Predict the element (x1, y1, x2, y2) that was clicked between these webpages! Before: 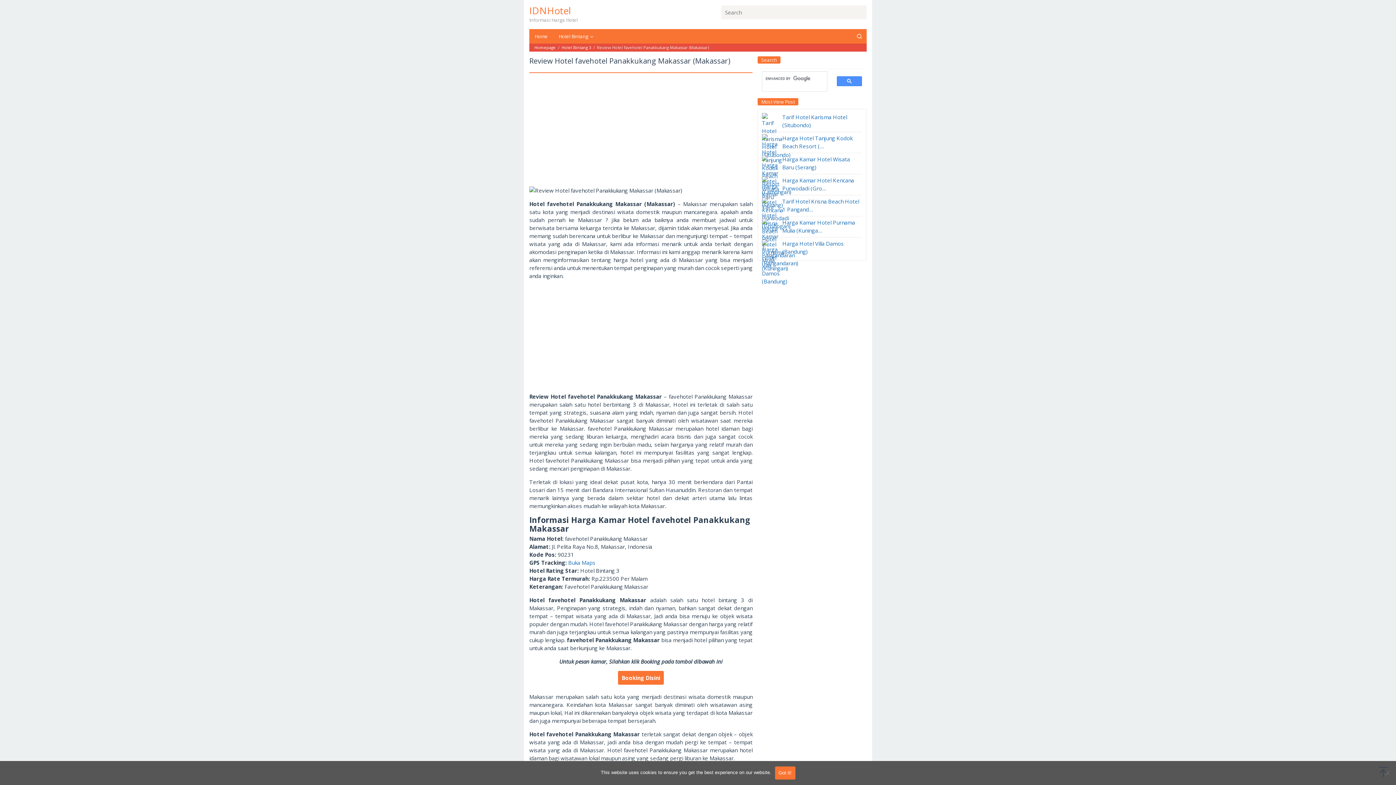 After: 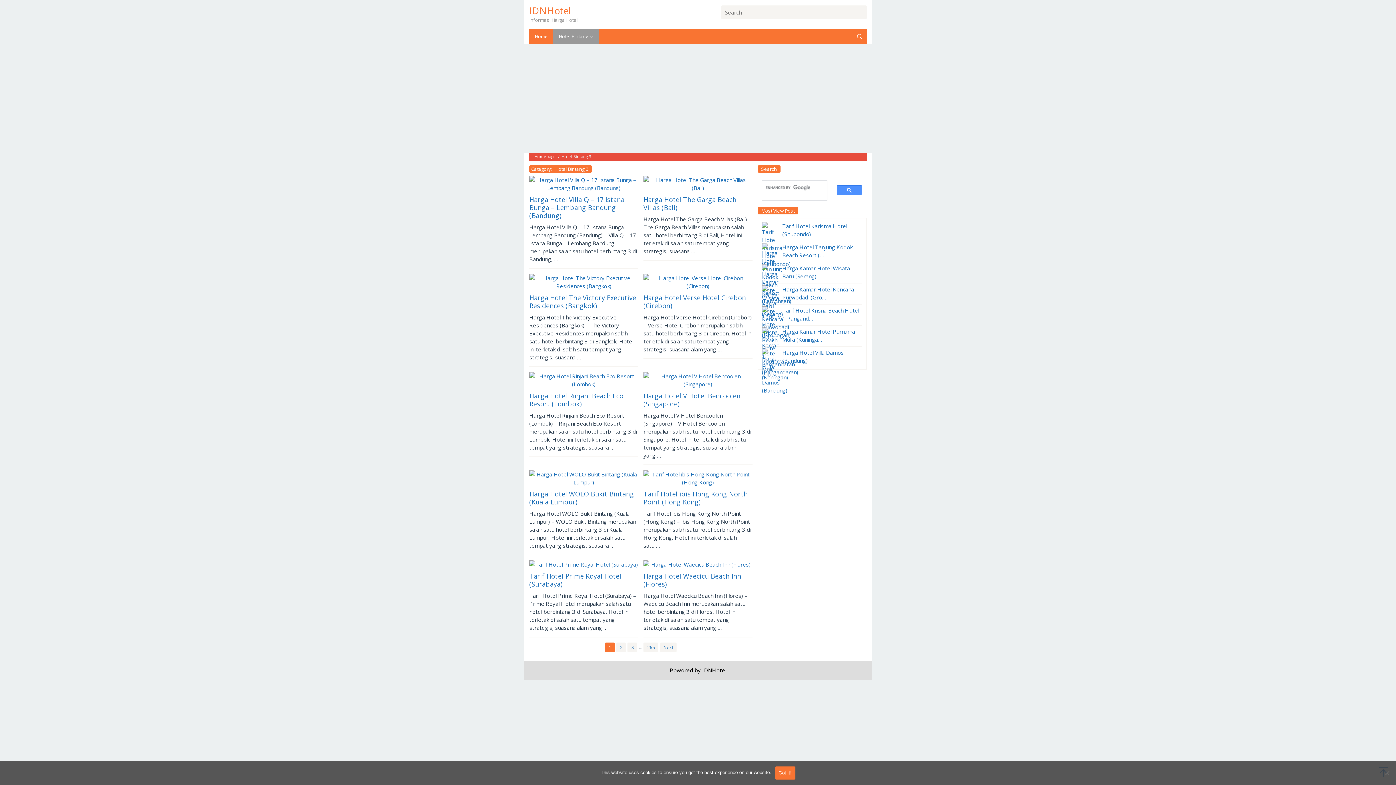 Action: label: Hotel Bintang 3  bbox: (561, 44, 592, 50)